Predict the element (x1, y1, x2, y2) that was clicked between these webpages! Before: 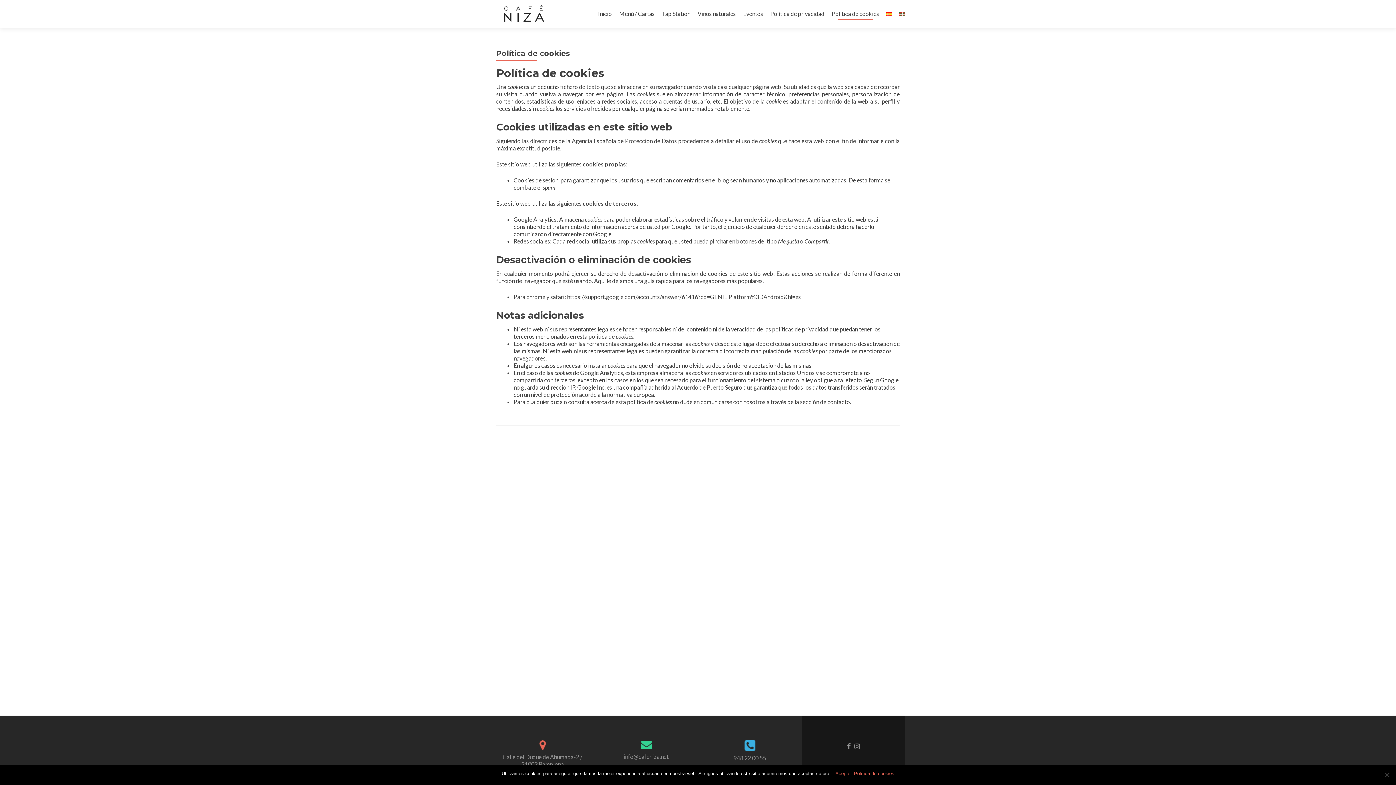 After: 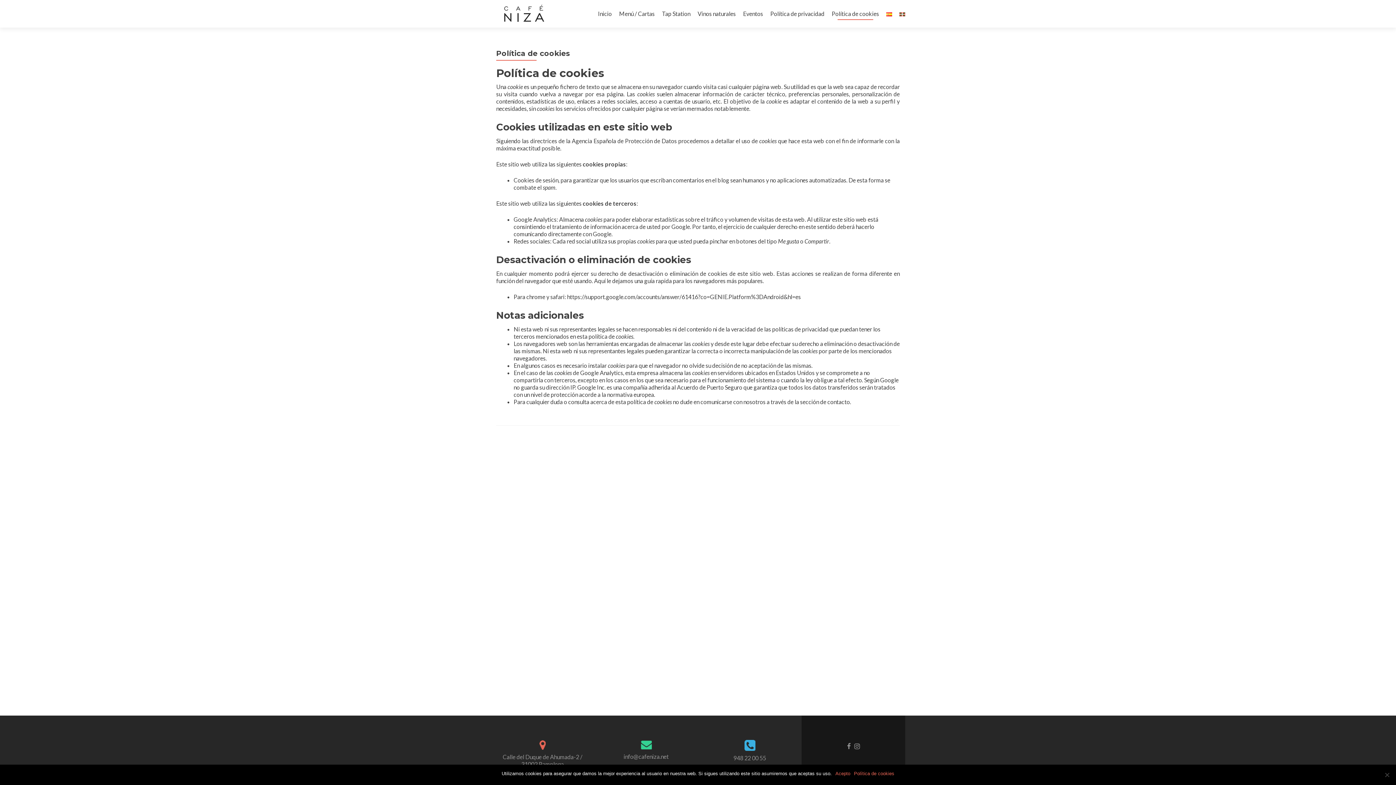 Action: bbox: (744, 737, 755, 750)